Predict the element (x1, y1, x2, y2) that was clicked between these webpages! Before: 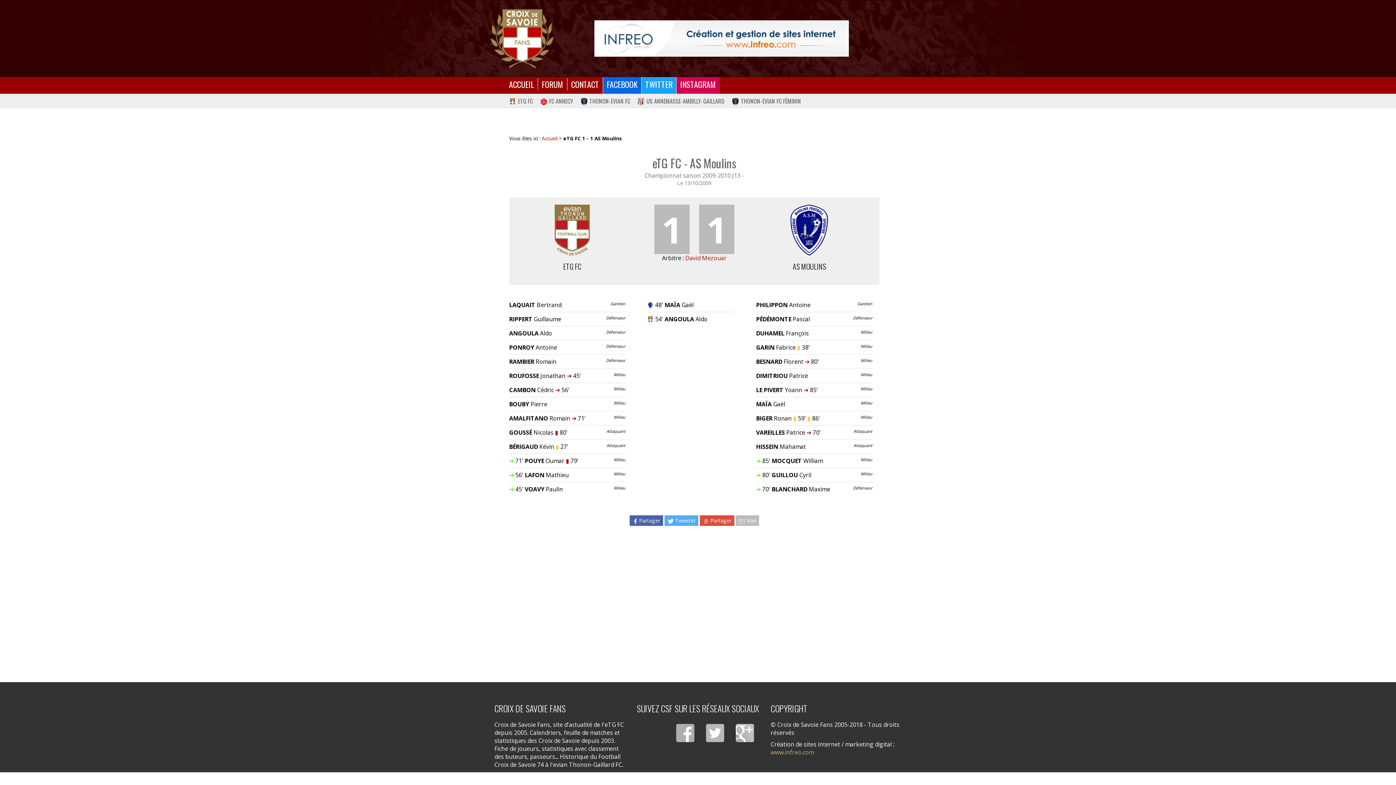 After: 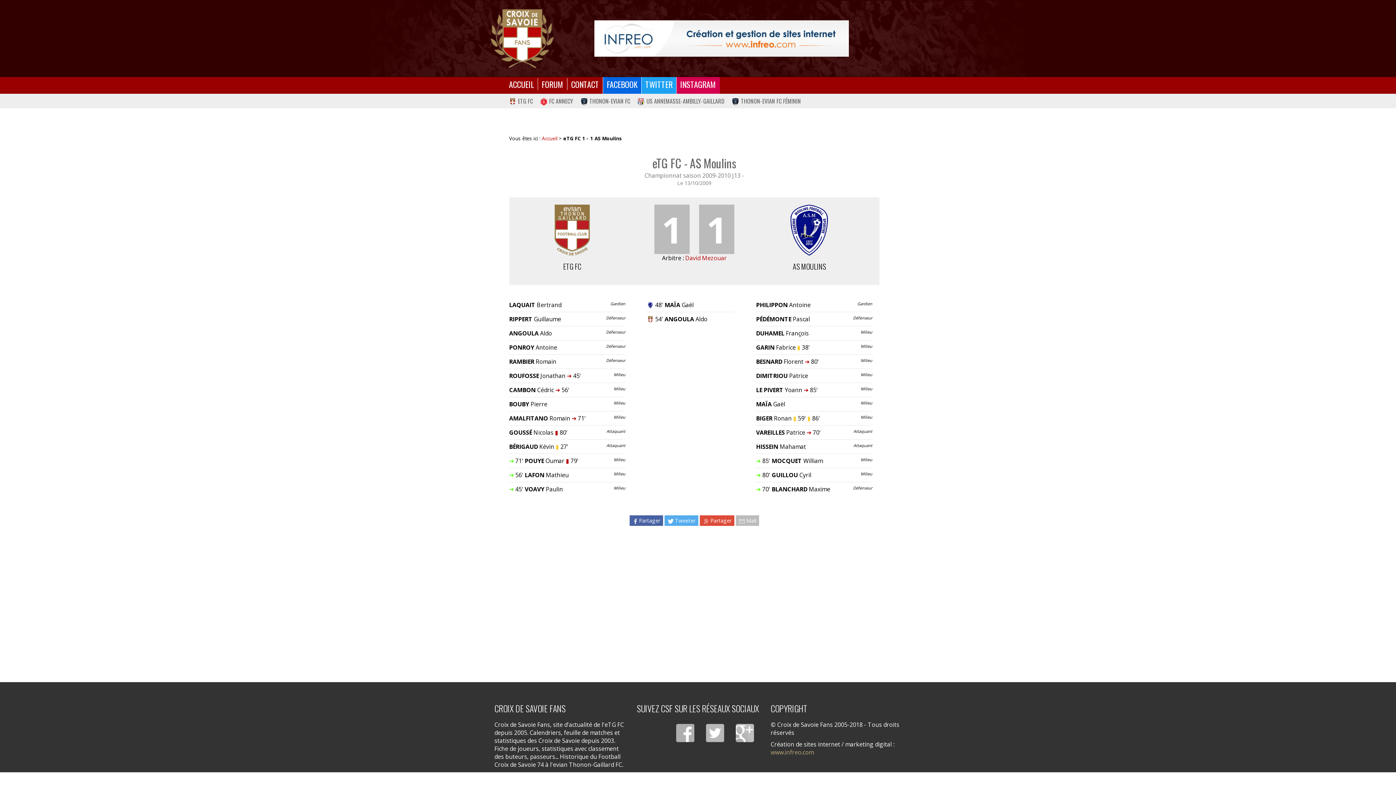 Action: label: Mail bbox: (736, 515, 759, 526)